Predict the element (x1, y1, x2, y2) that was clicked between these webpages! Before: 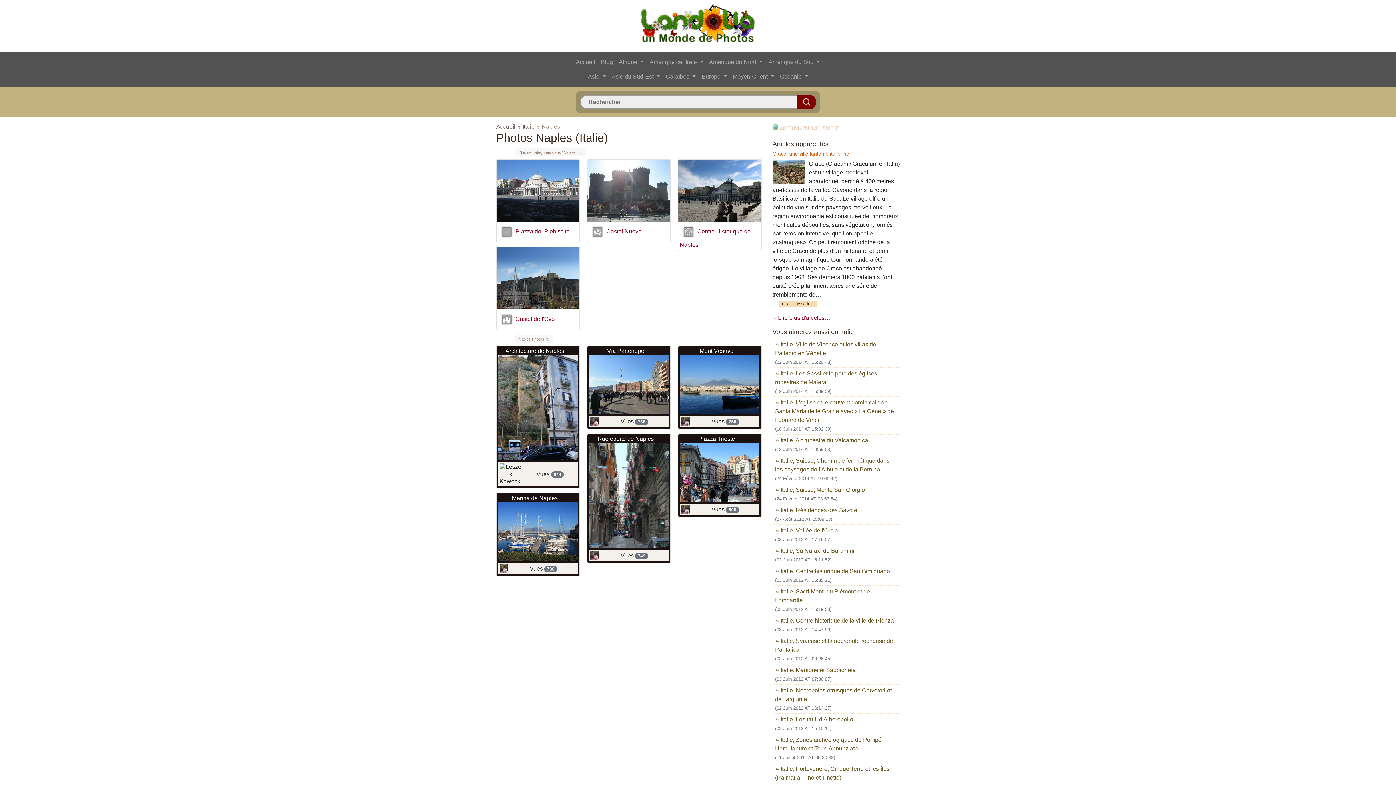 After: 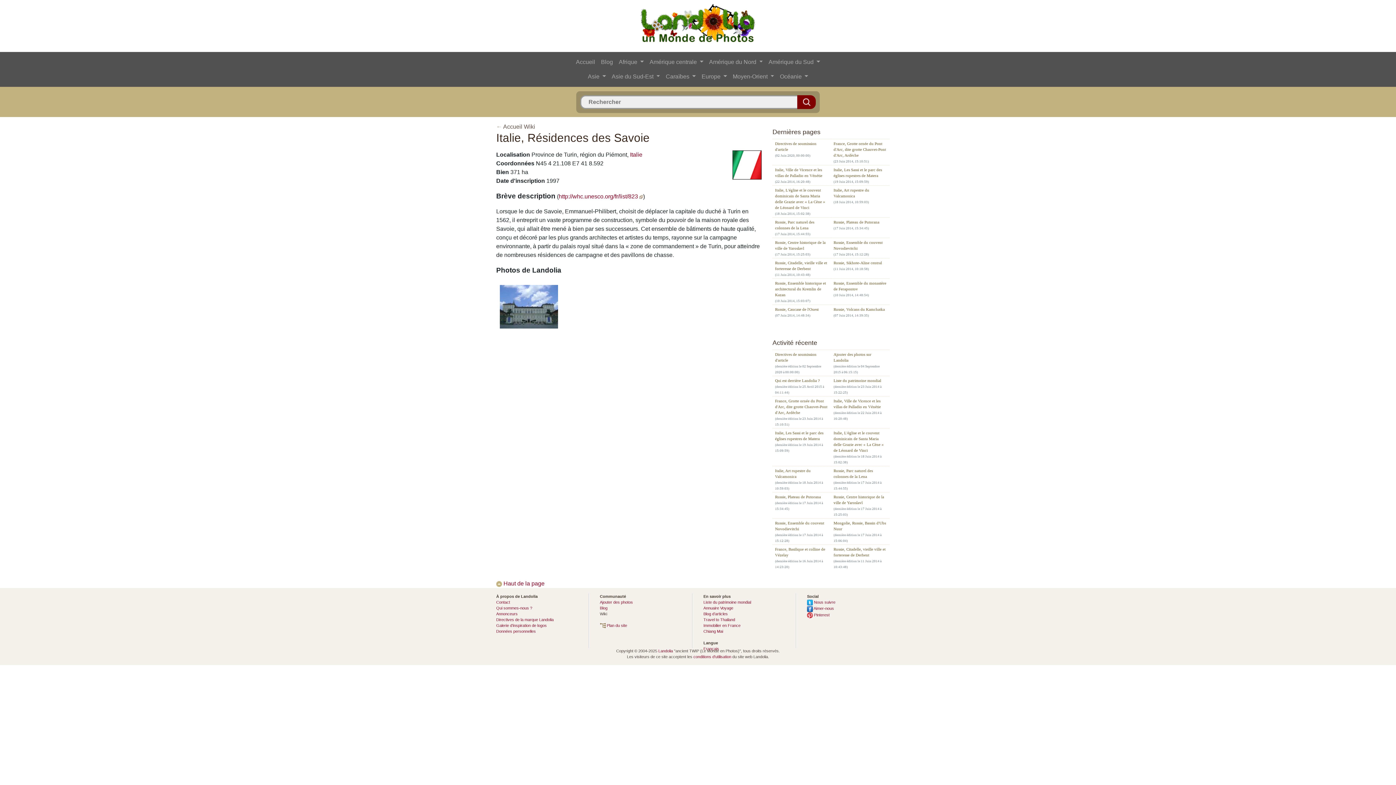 Action: bbox: (775, 506, 897, 514) label:  Italie, Résidences des Savoie